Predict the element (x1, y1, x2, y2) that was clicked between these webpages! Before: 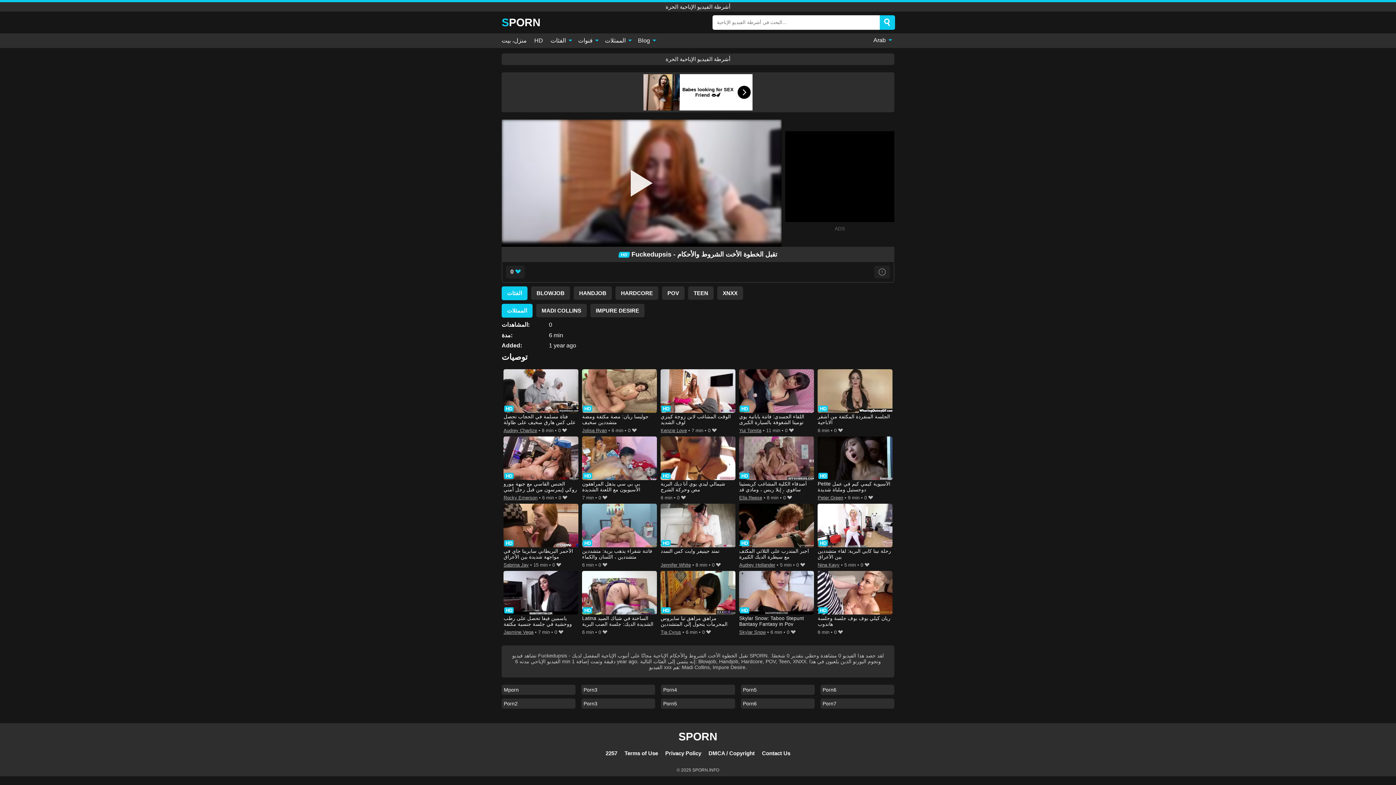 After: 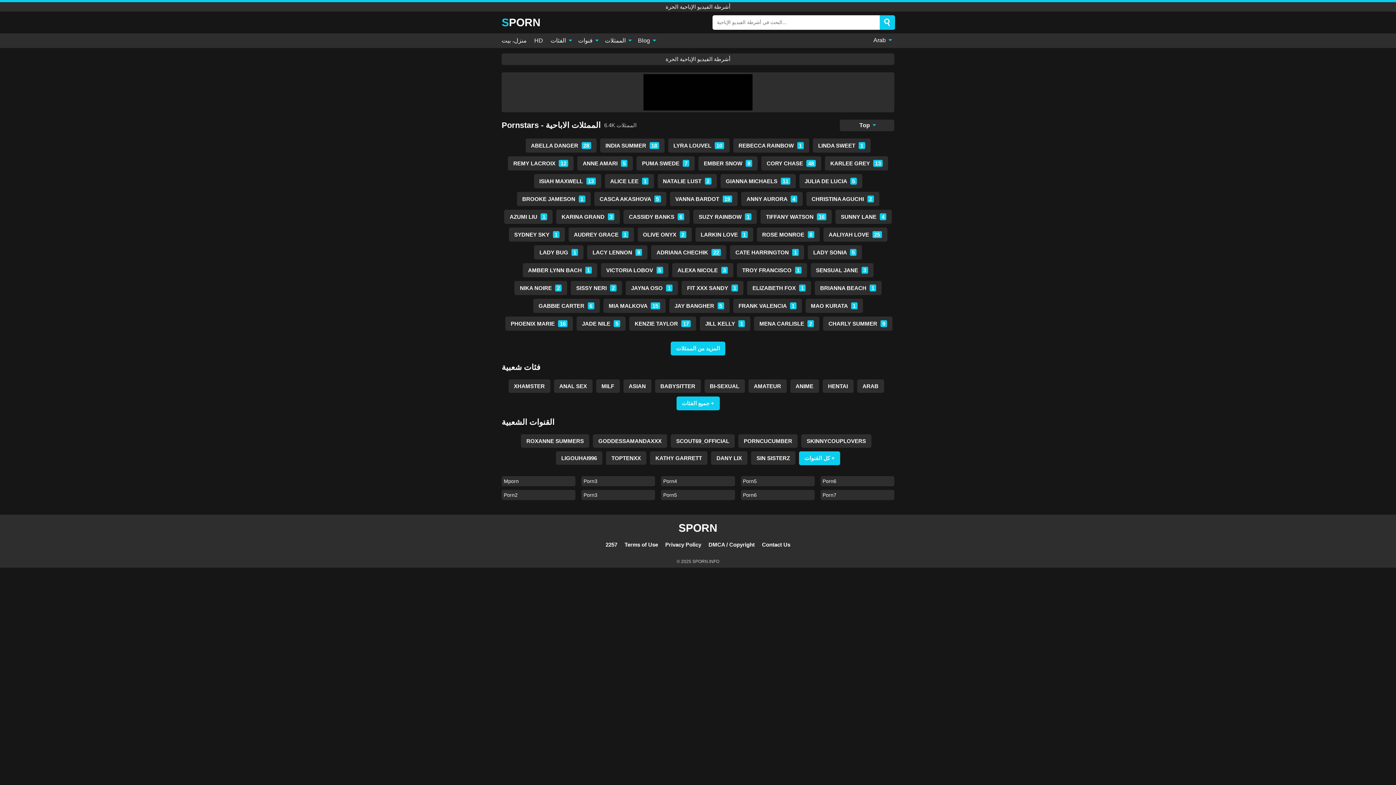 Action: bbox: (601, 33, 634, 47) label: الممثلات 